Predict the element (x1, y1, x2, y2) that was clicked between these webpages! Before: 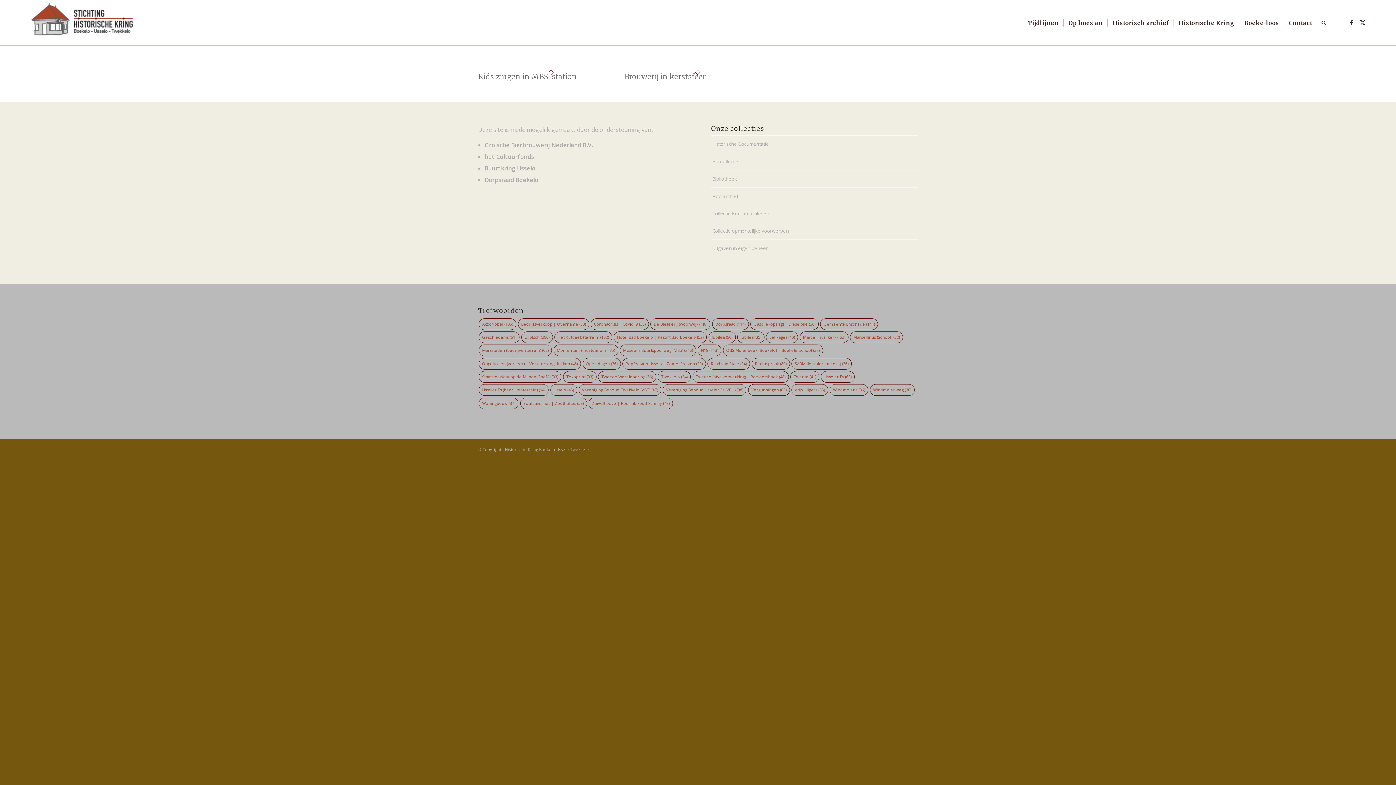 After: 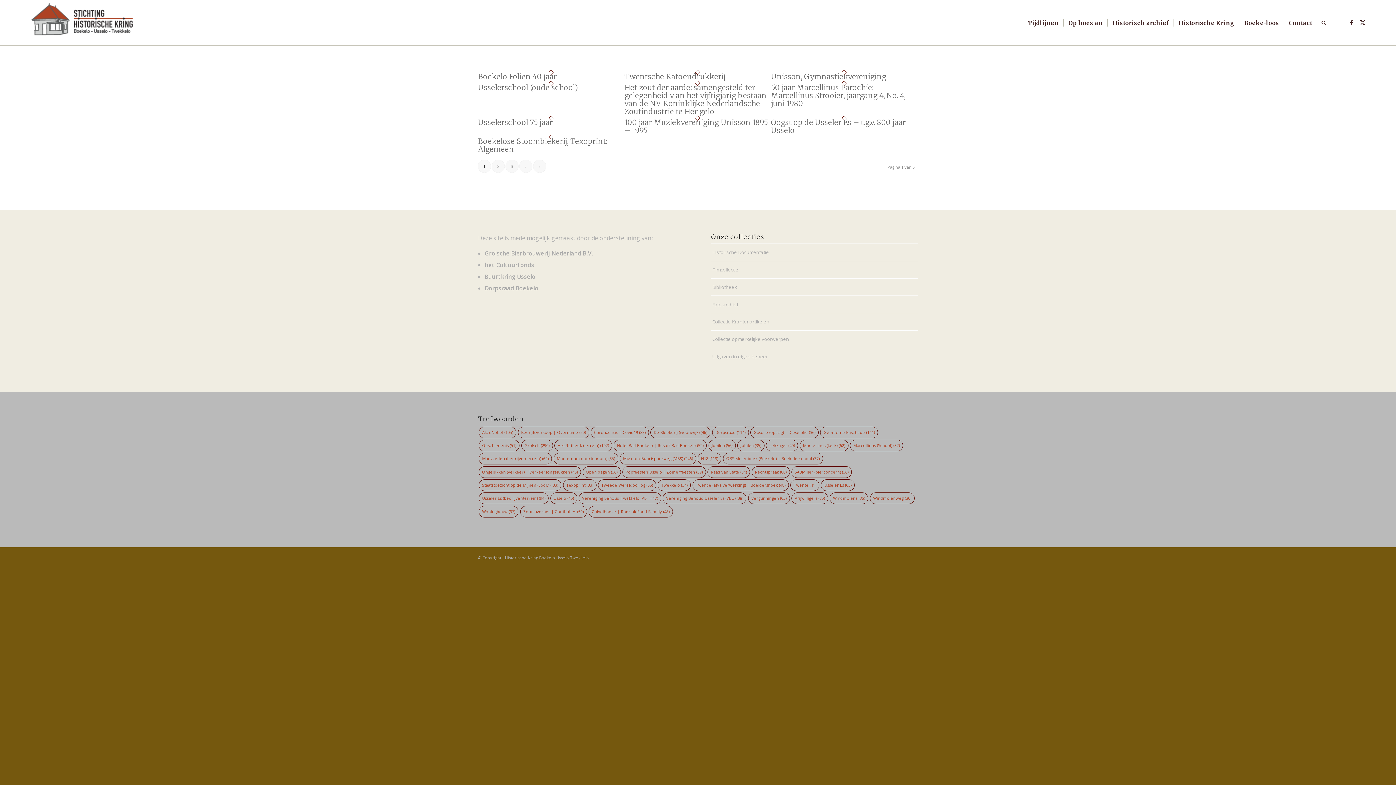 Action: label: Jubilea (56 items) bbox: (708, 331, 735, 343)